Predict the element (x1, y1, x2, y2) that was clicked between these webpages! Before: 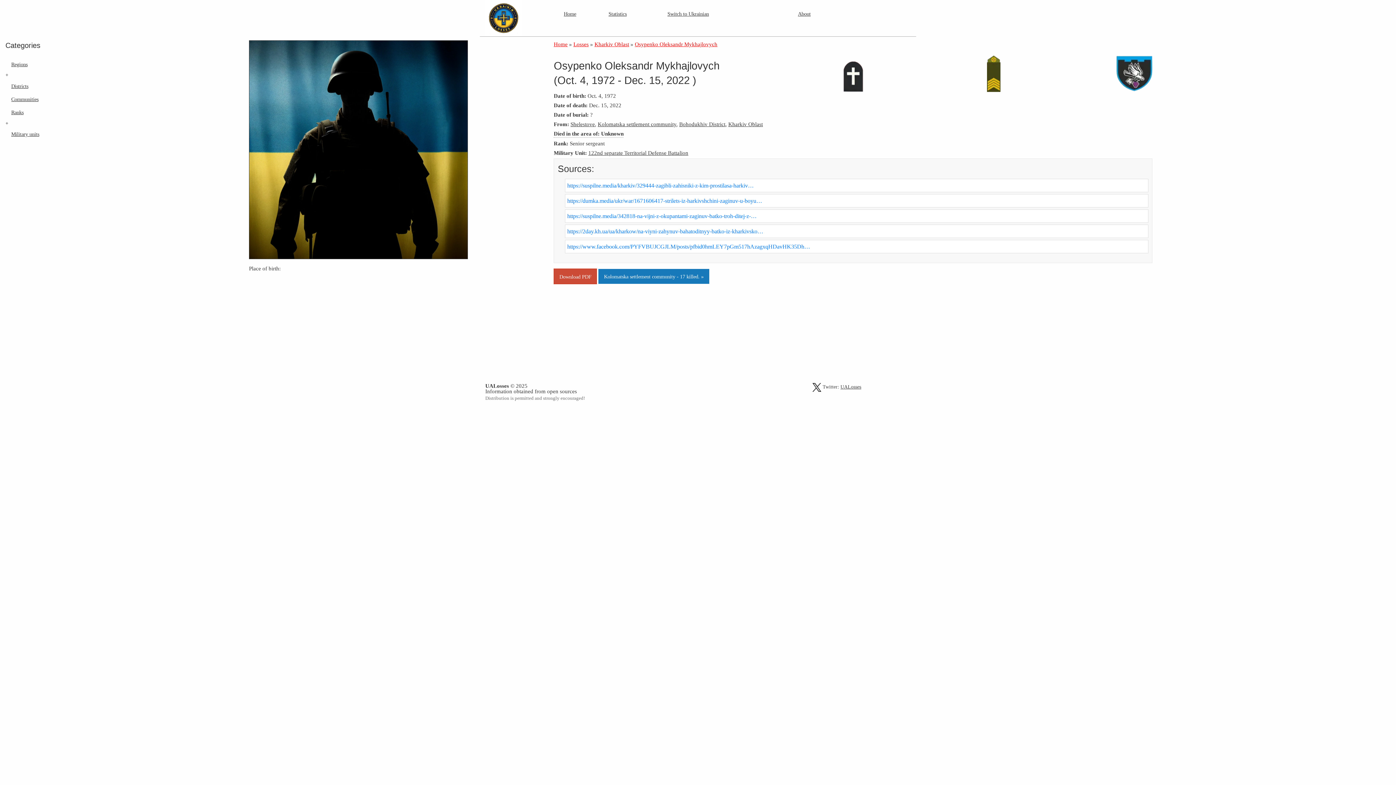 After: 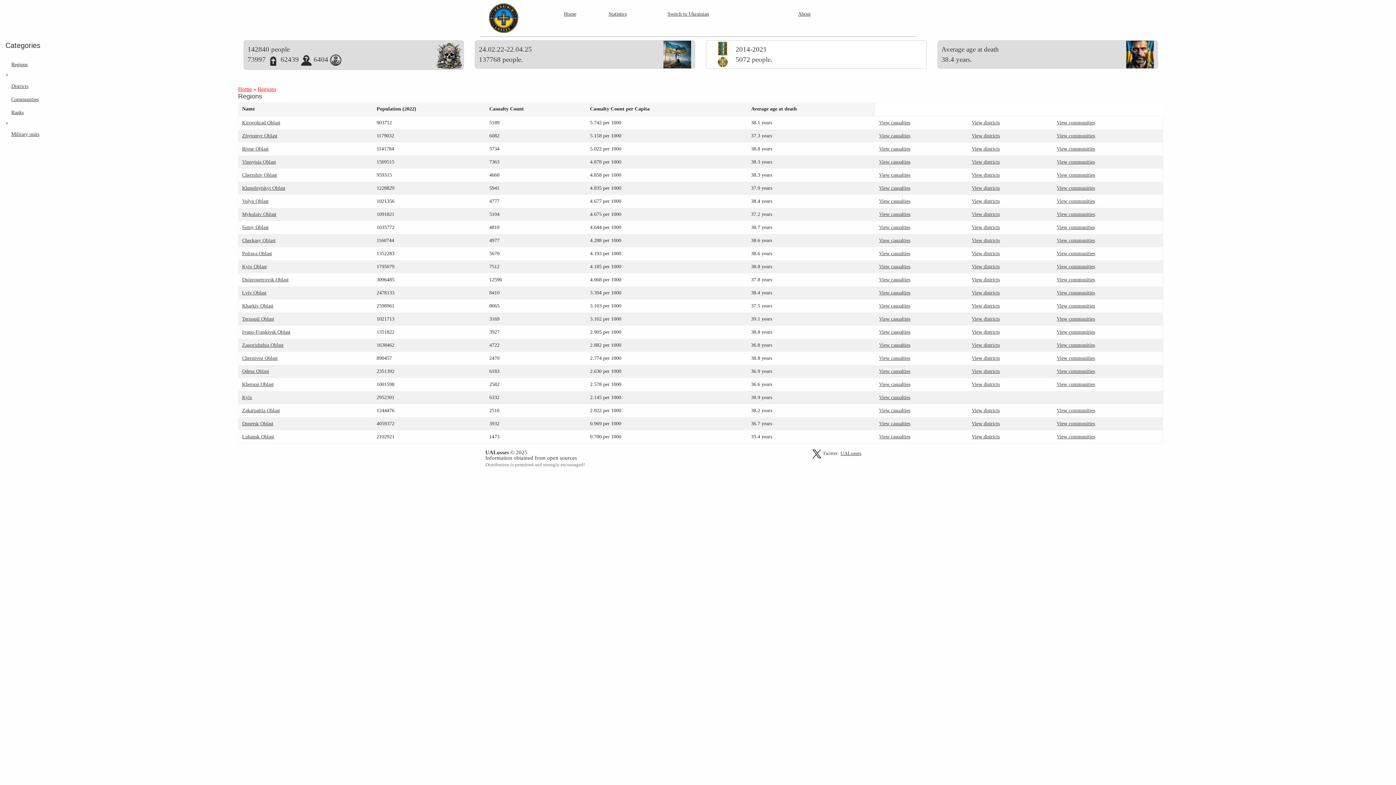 Action: bbox: (5, 57, 227, 71) label: Regions